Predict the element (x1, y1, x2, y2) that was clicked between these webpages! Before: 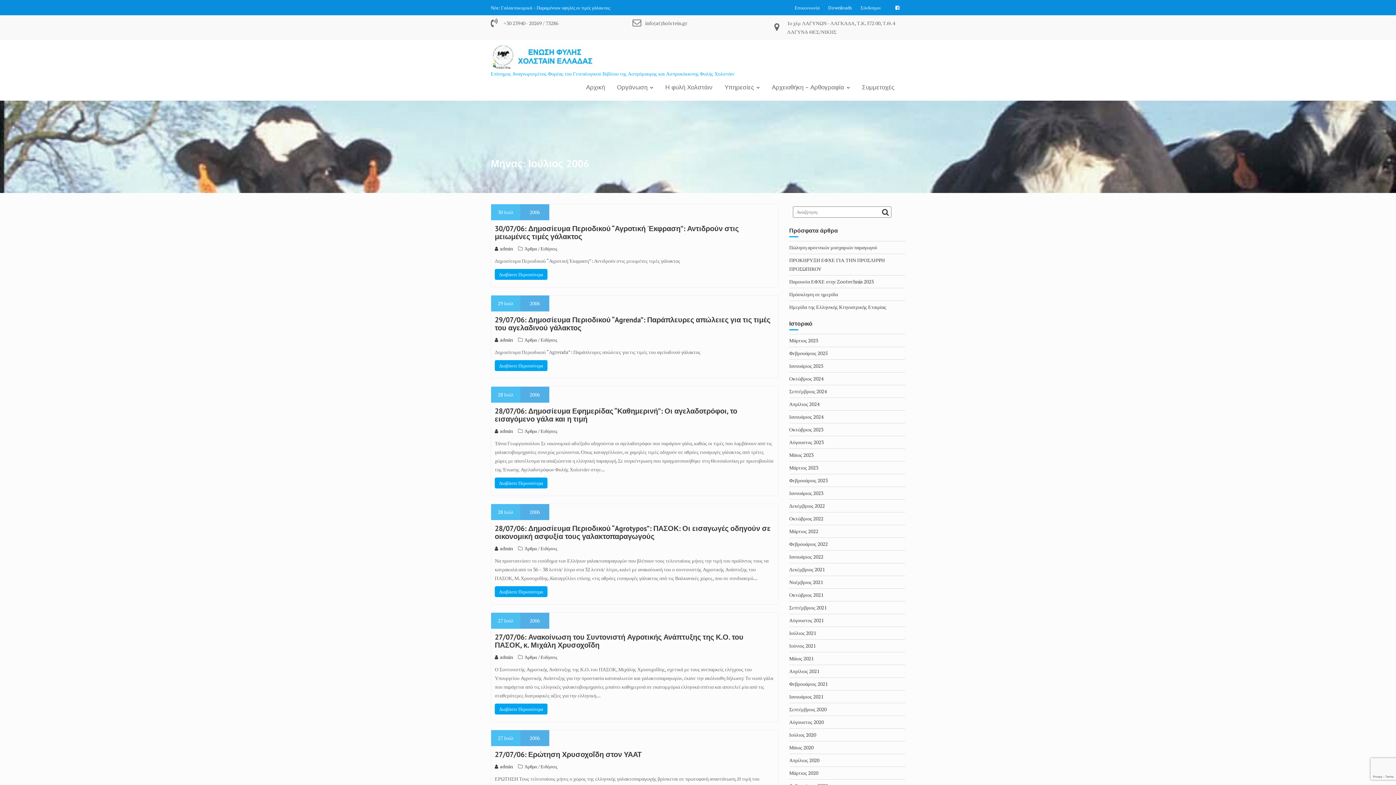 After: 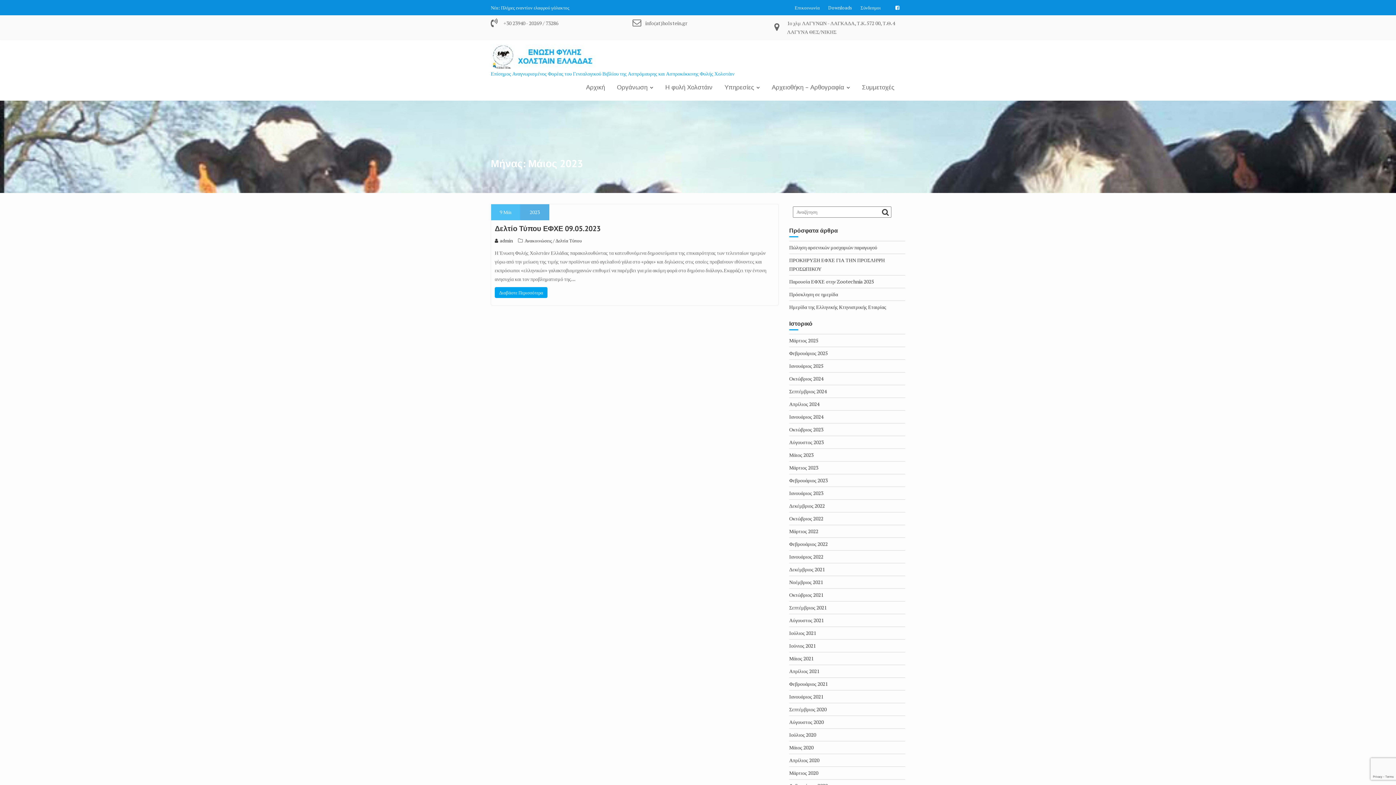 Action: bbox: (789, 451, 813, 458) label: Μάιος 2023